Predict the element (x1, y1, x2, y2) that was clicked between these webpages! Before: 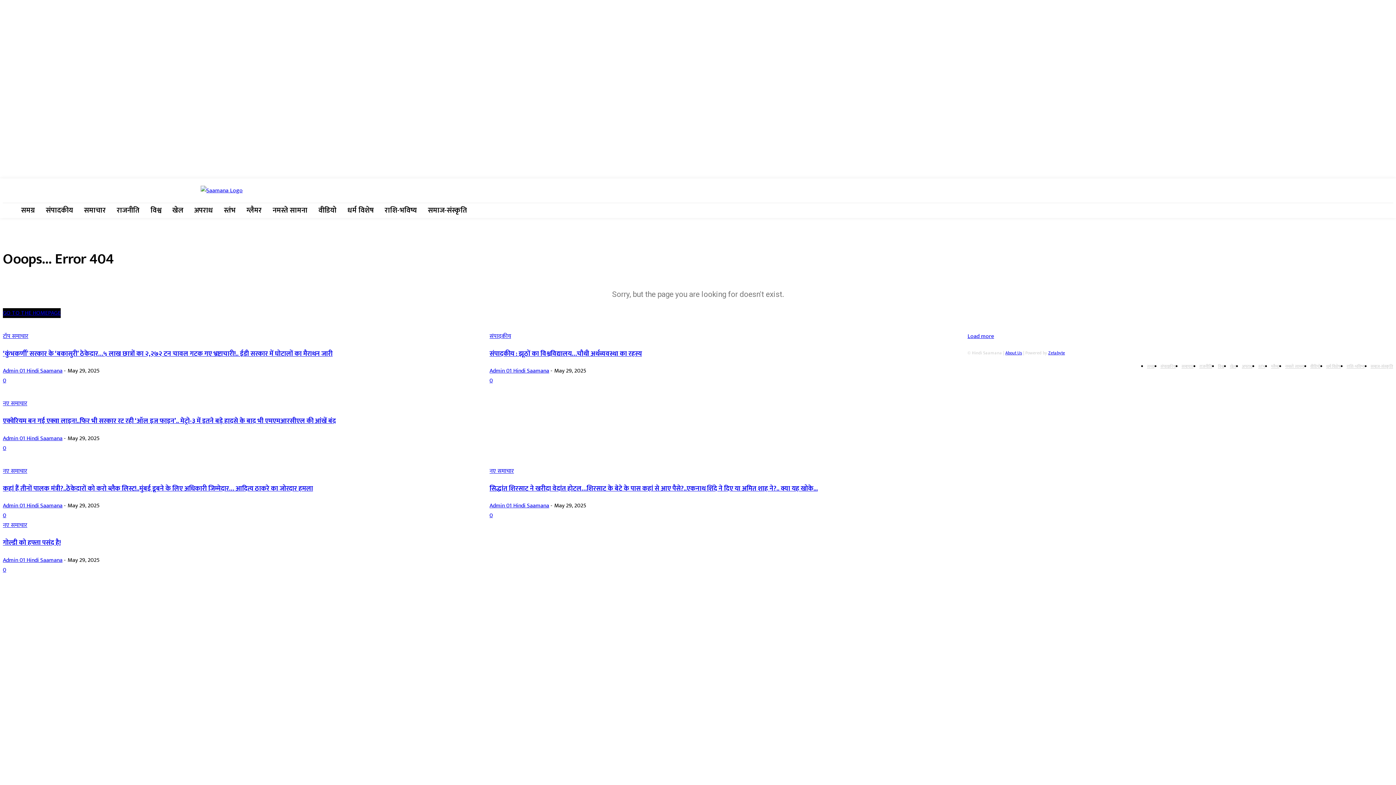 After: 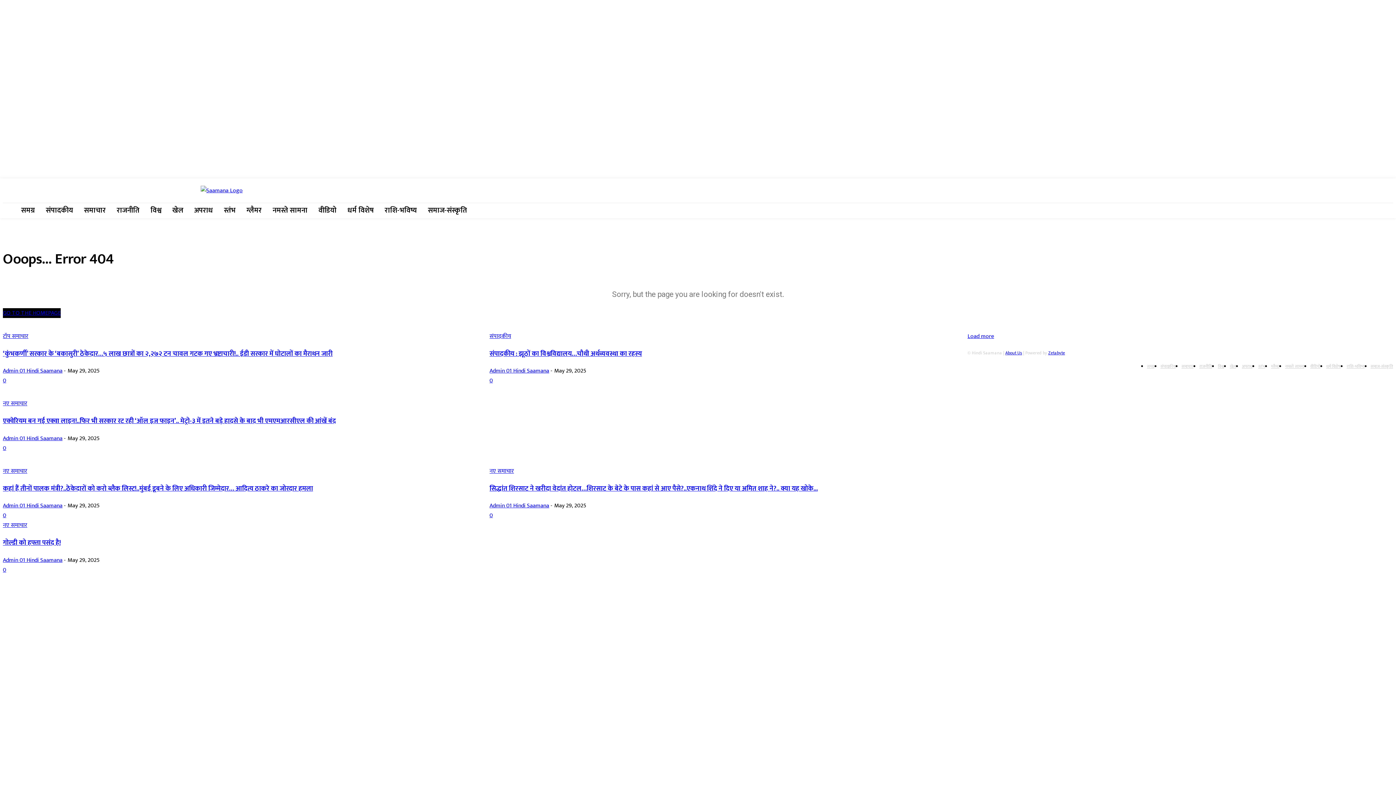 Action: label: About Us bbox: (1005, 349, 1022, 356)